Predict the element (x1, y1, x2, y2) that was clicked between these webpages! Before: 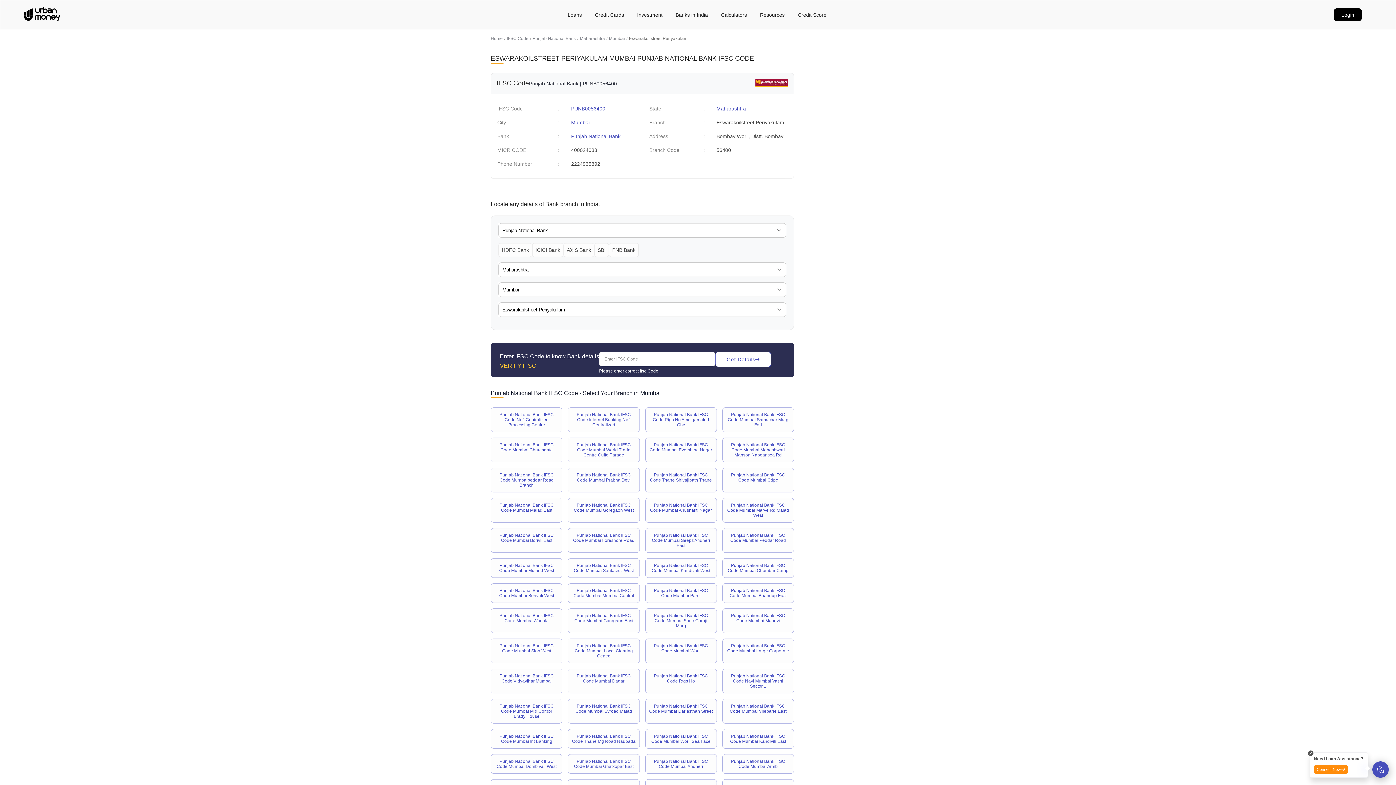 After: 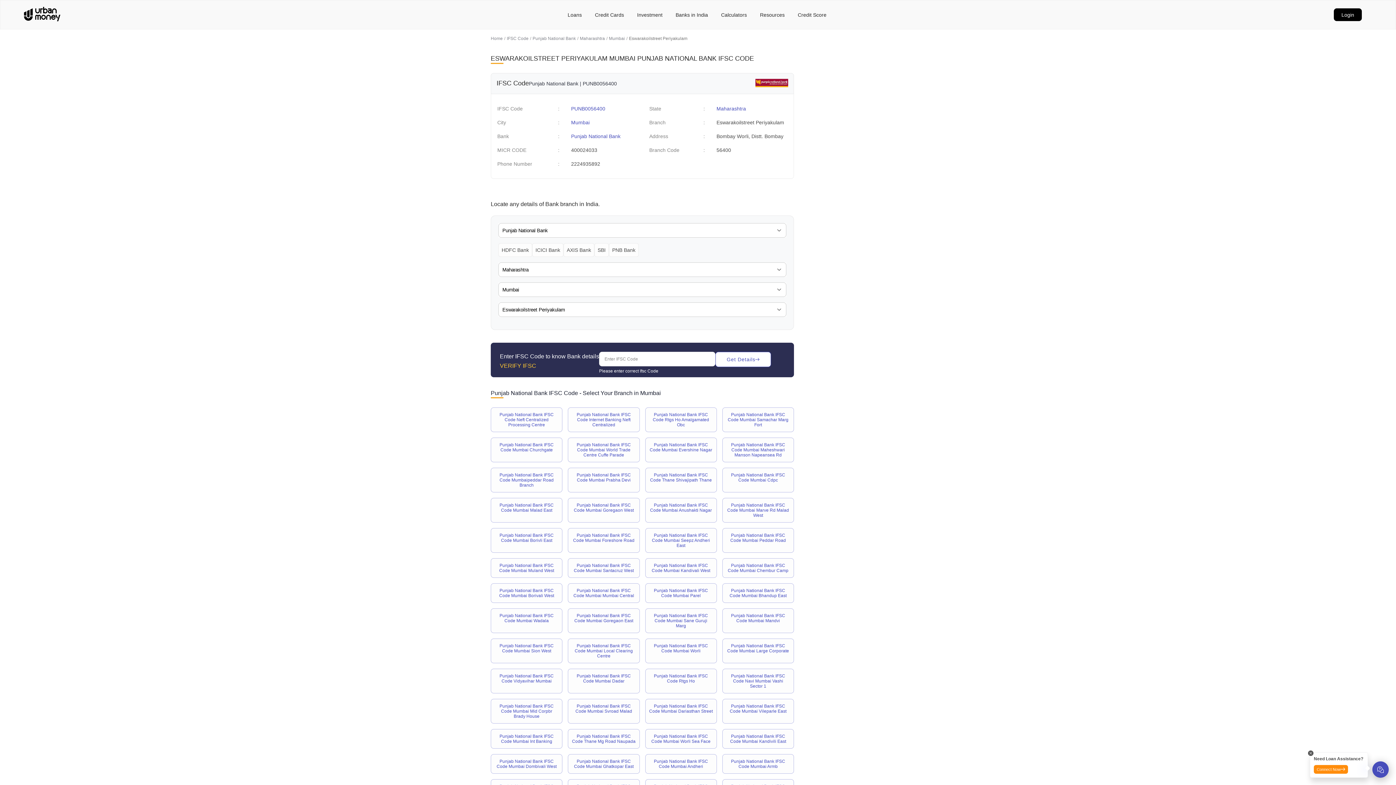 Action: bbox: (499, 563, 554, 573) label: Punjab National Bank IFSC Code Mumbai Muland West